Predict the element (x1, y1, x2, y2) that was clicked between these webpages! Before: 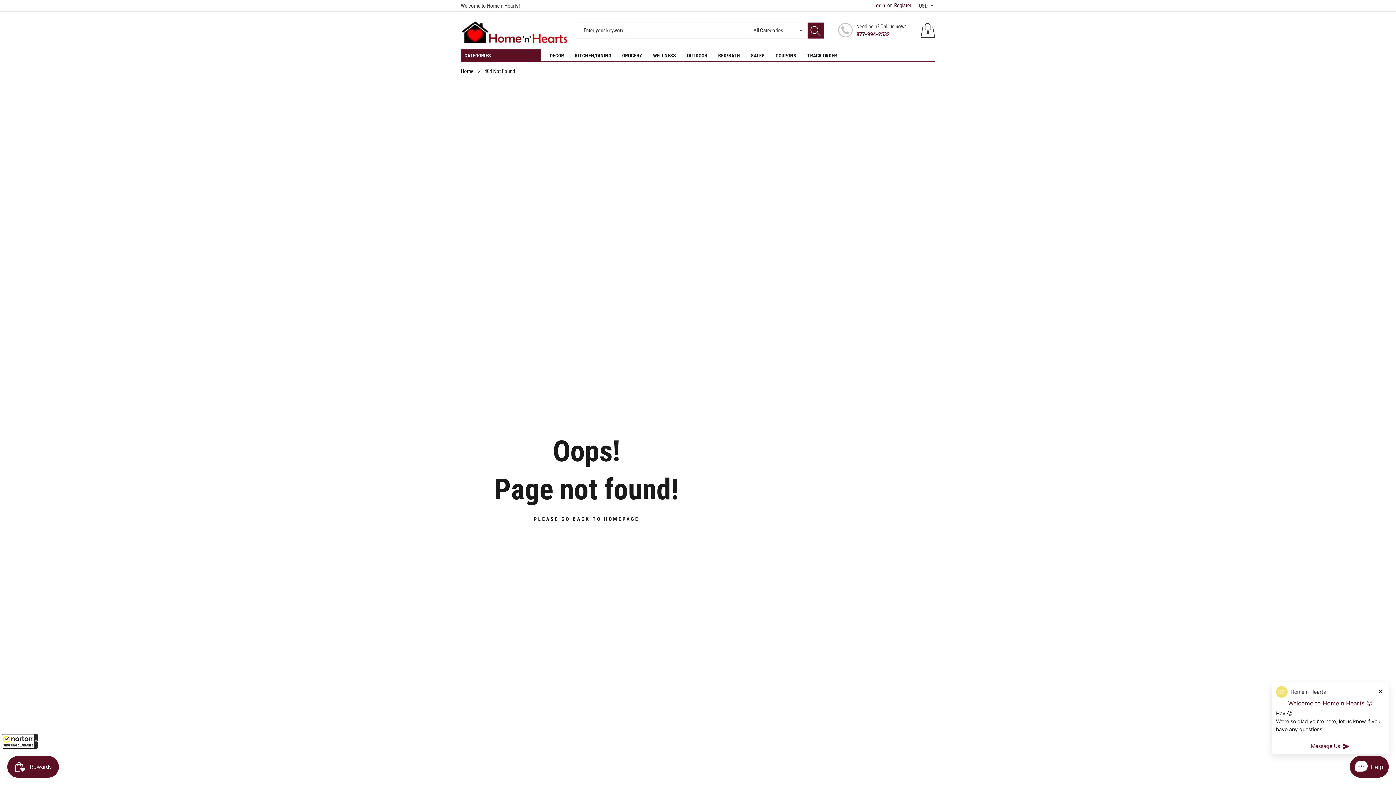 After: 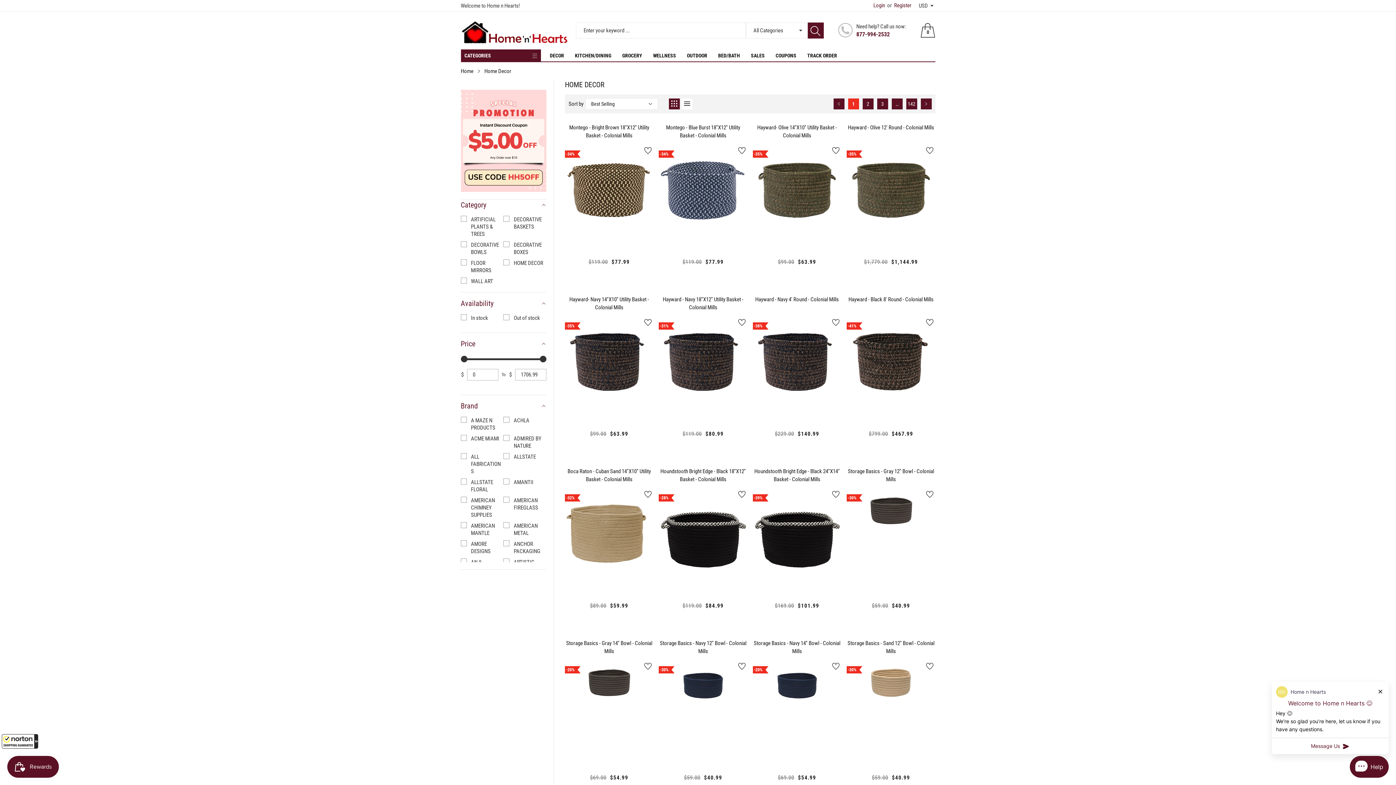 Action: label: DECOR bbox: (548, 50, 566, 60)